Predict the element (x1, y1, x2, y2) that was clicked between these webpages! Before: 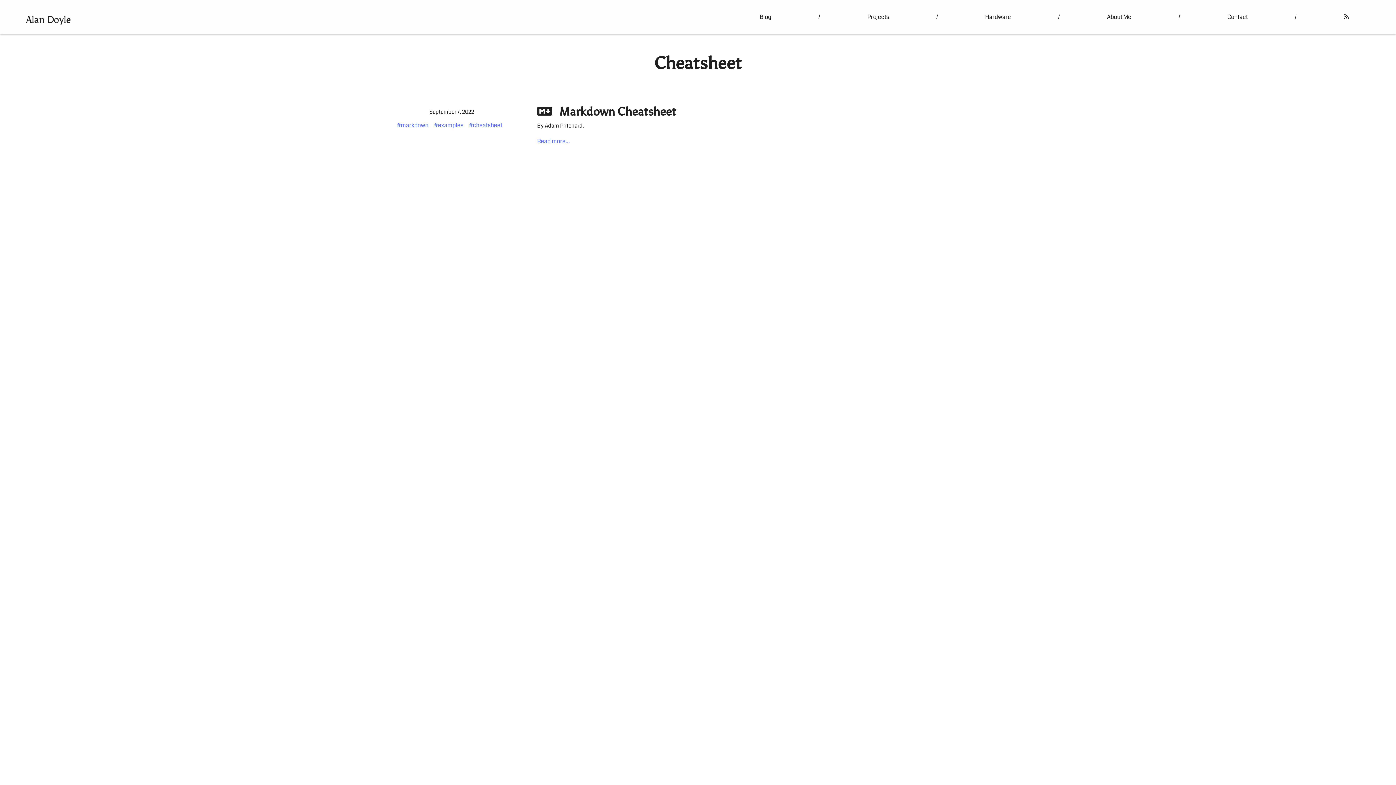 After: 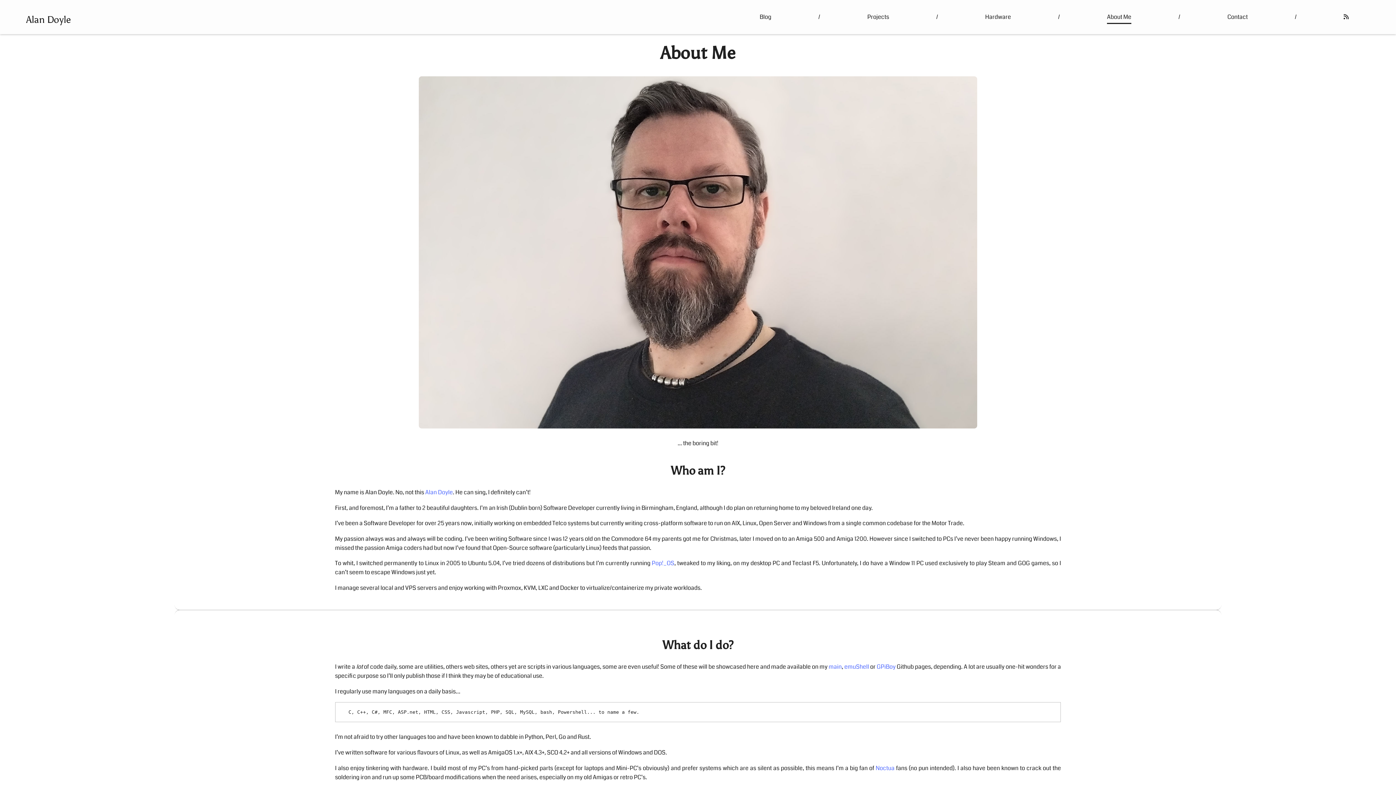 Action: label: About Me bbox: (1107, 9, 1131, 24)